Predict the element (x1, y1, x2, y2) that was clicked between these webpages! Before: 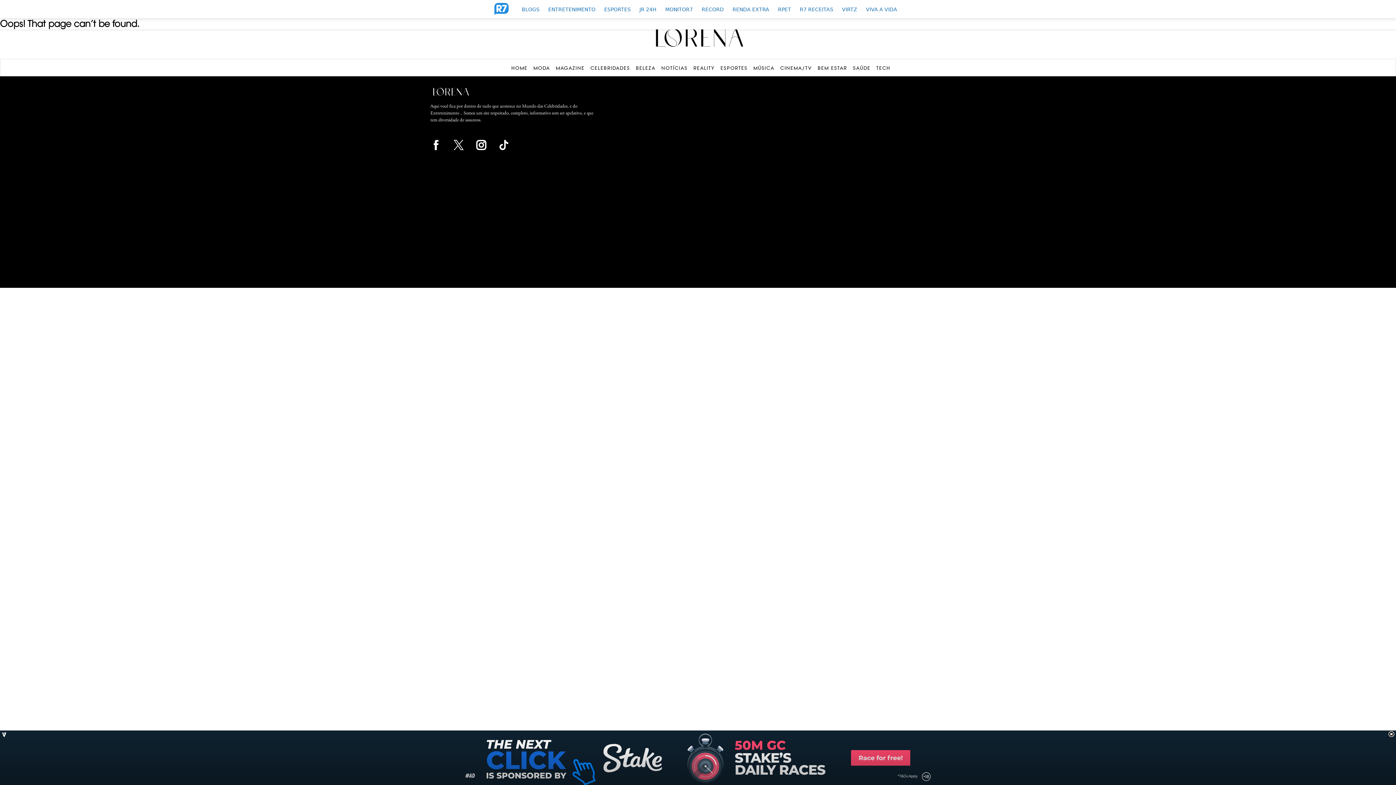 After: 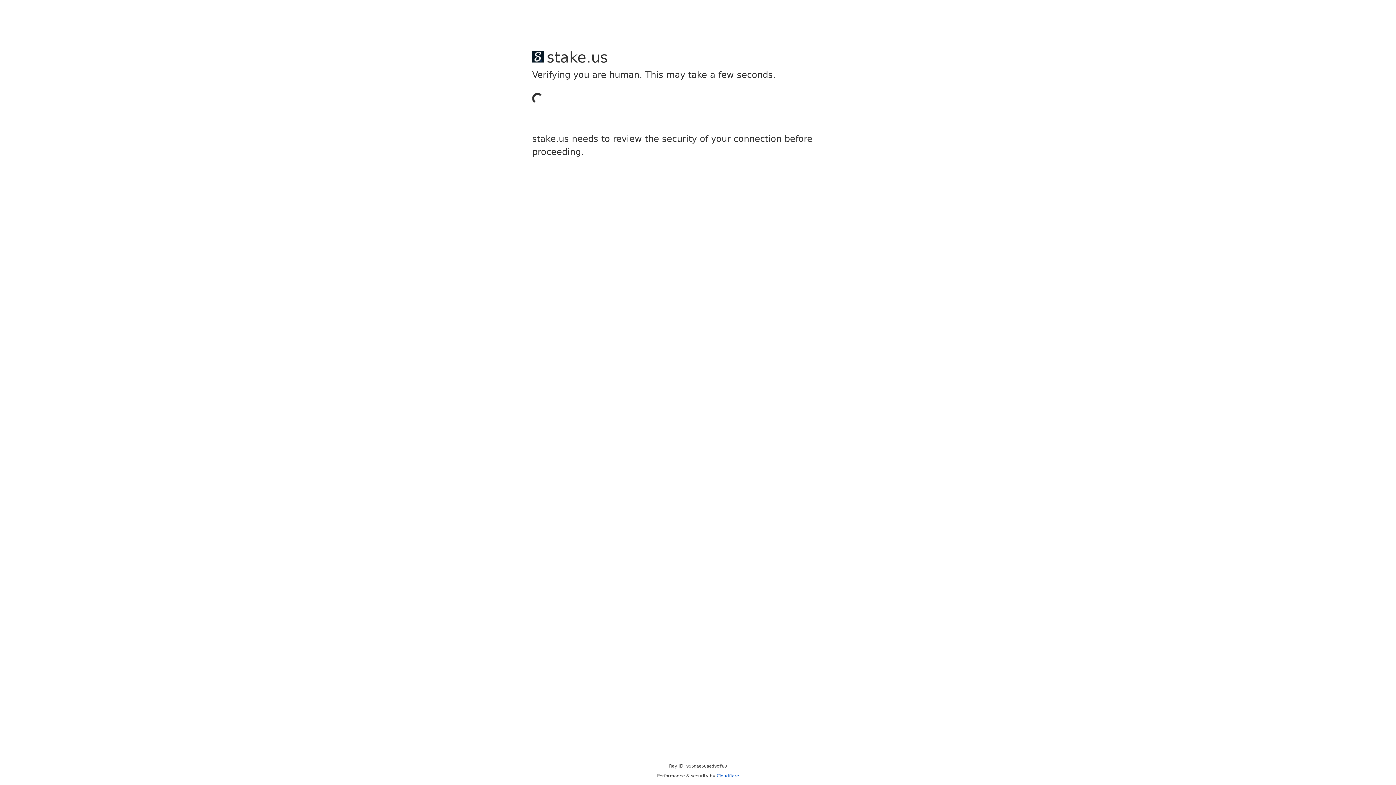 Action: bbox: (649, 26, 747, 50)